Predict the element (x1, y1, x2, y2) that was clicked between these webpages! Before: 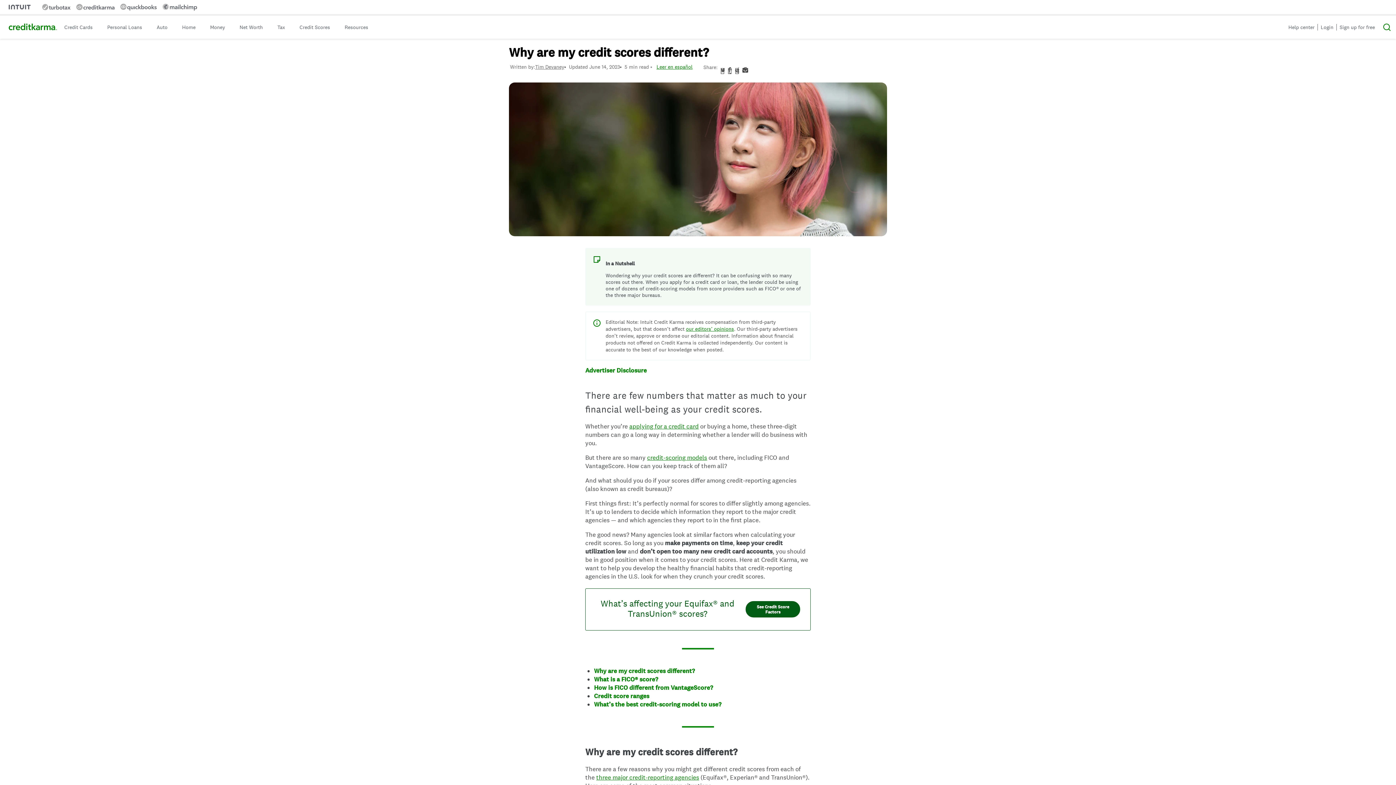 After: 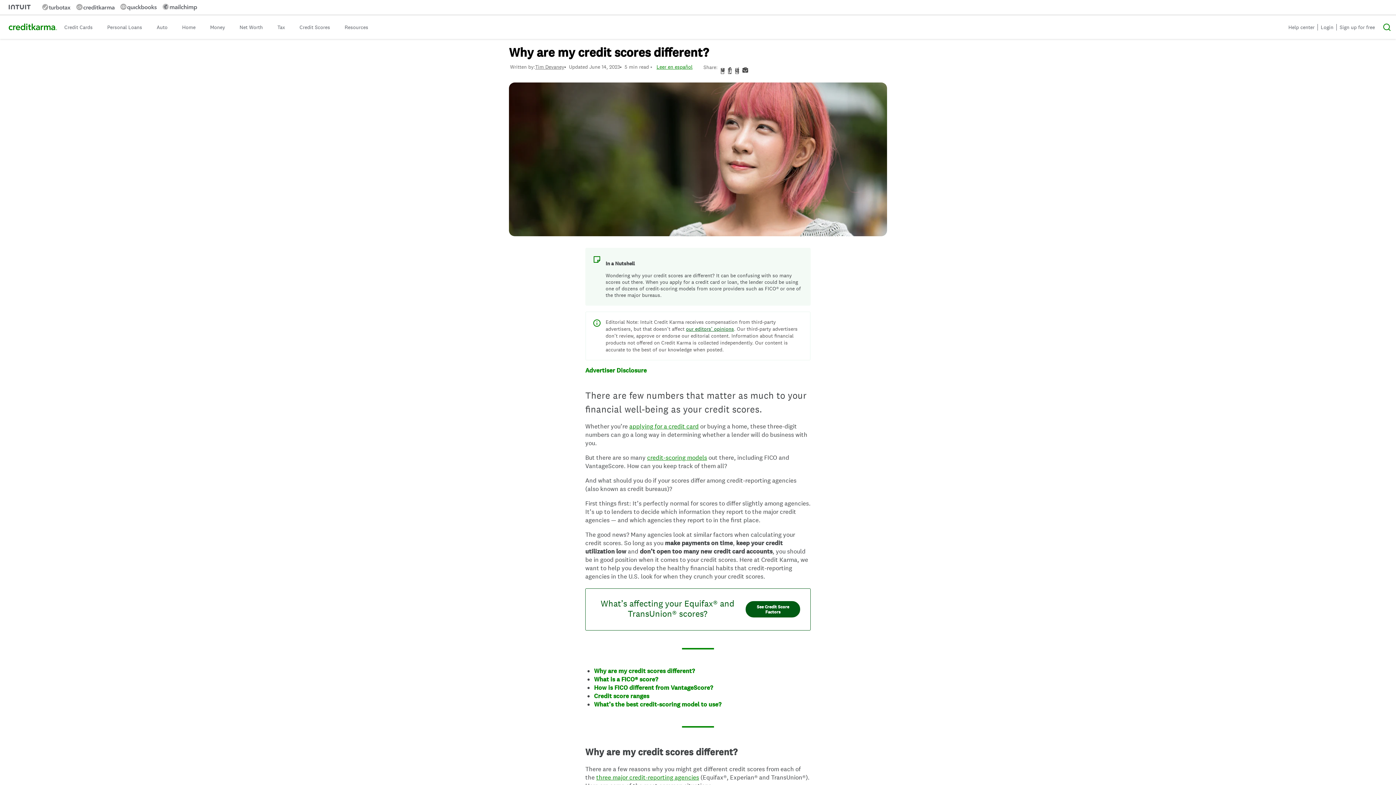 Action: bbox: (686, 325, 734, 332) label: our editors’ opinions